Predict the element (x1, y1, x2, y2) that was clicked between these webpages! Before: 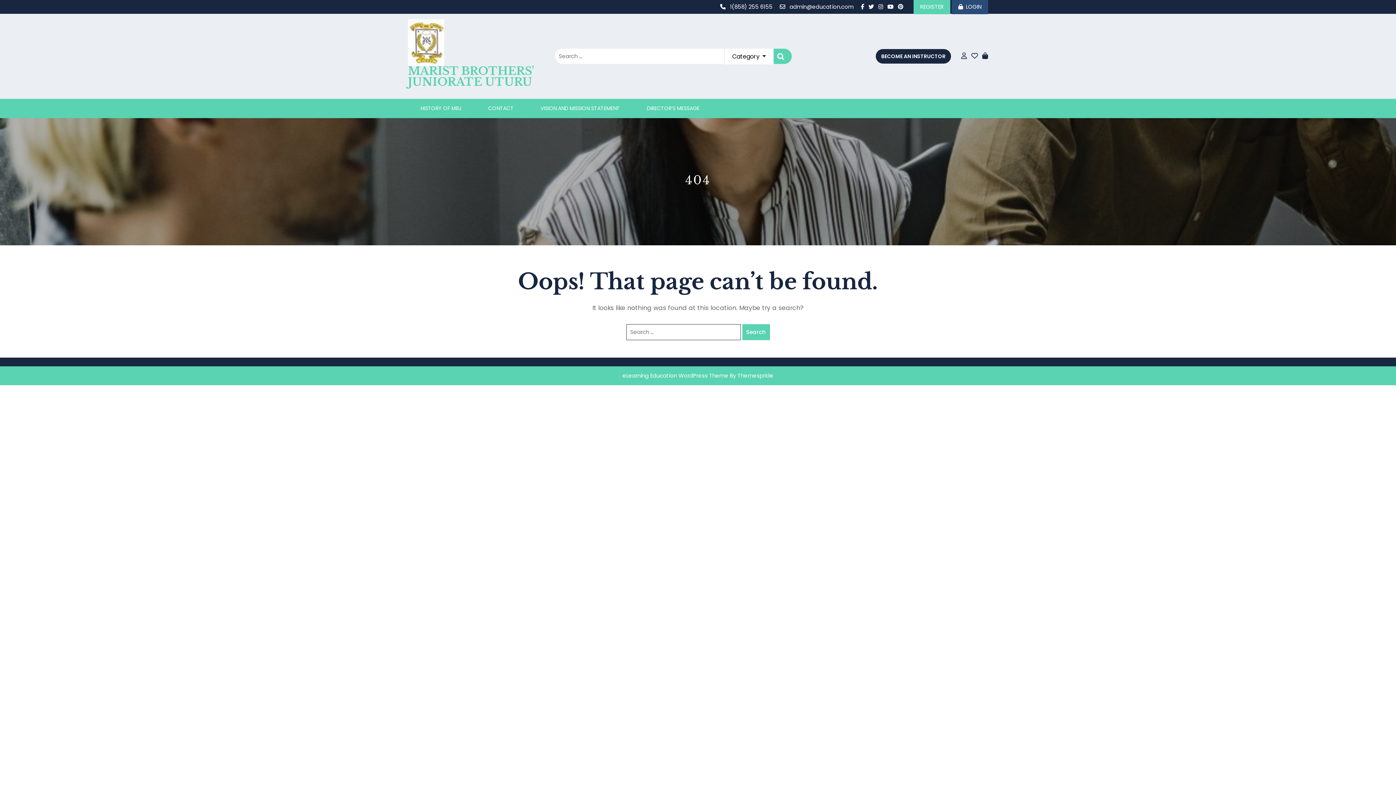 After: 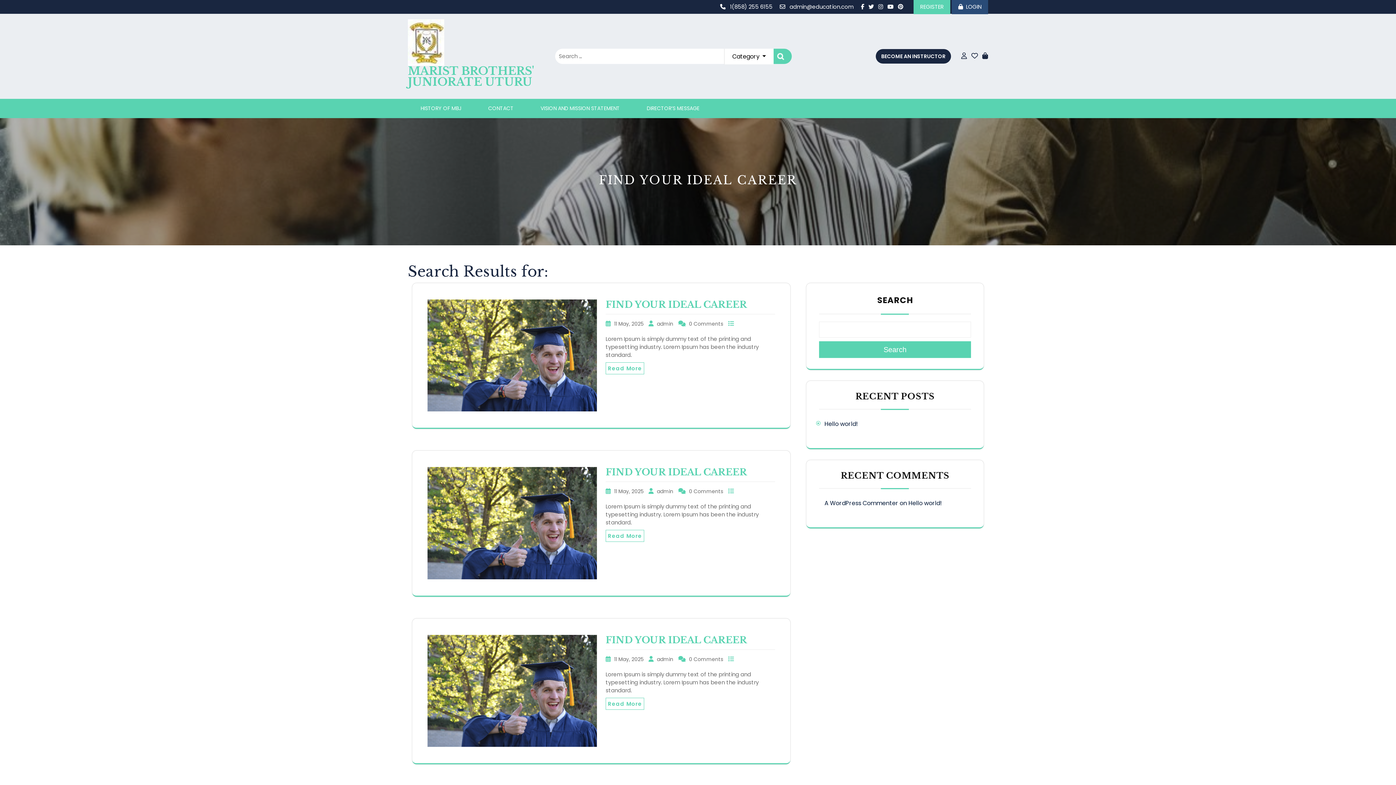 Action: label: Search bbox: (742, 324, 770, 340)